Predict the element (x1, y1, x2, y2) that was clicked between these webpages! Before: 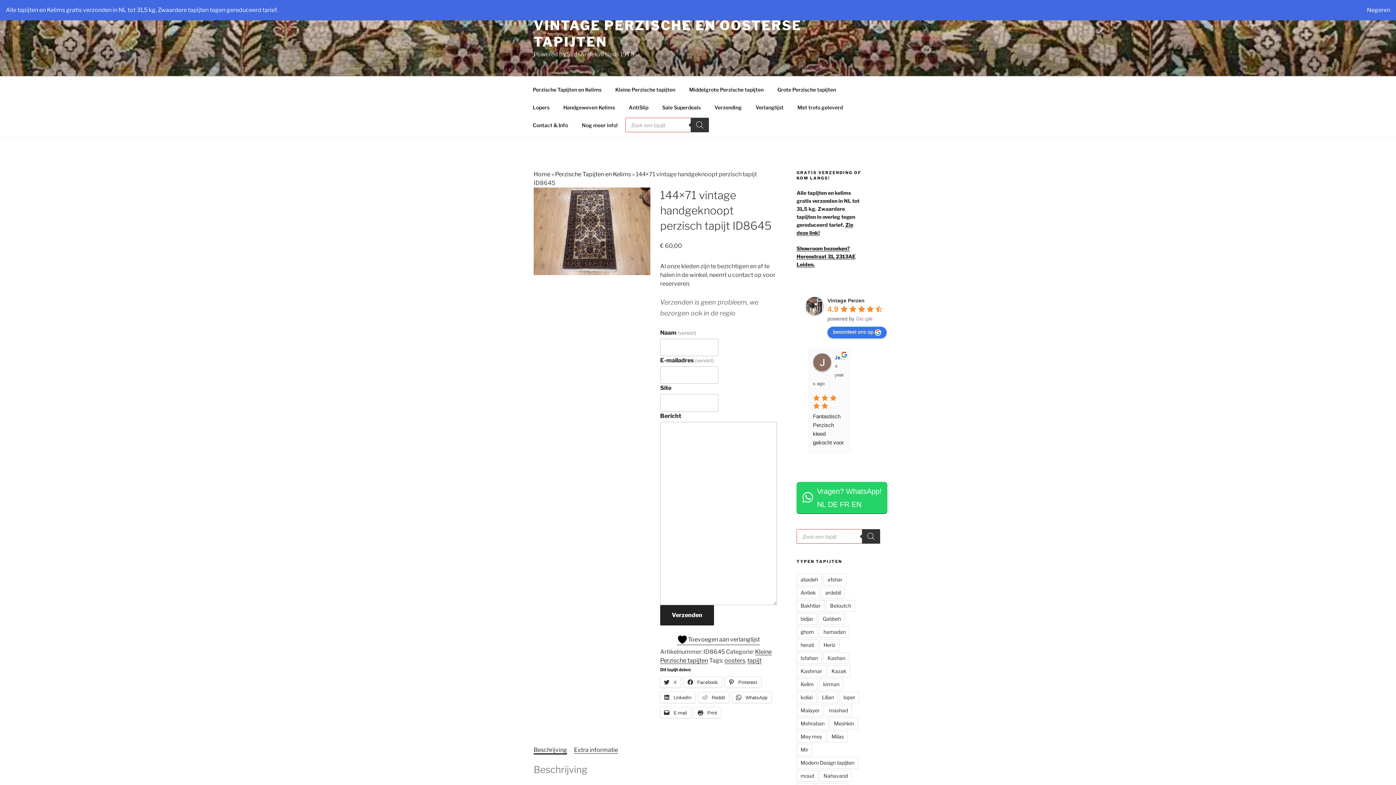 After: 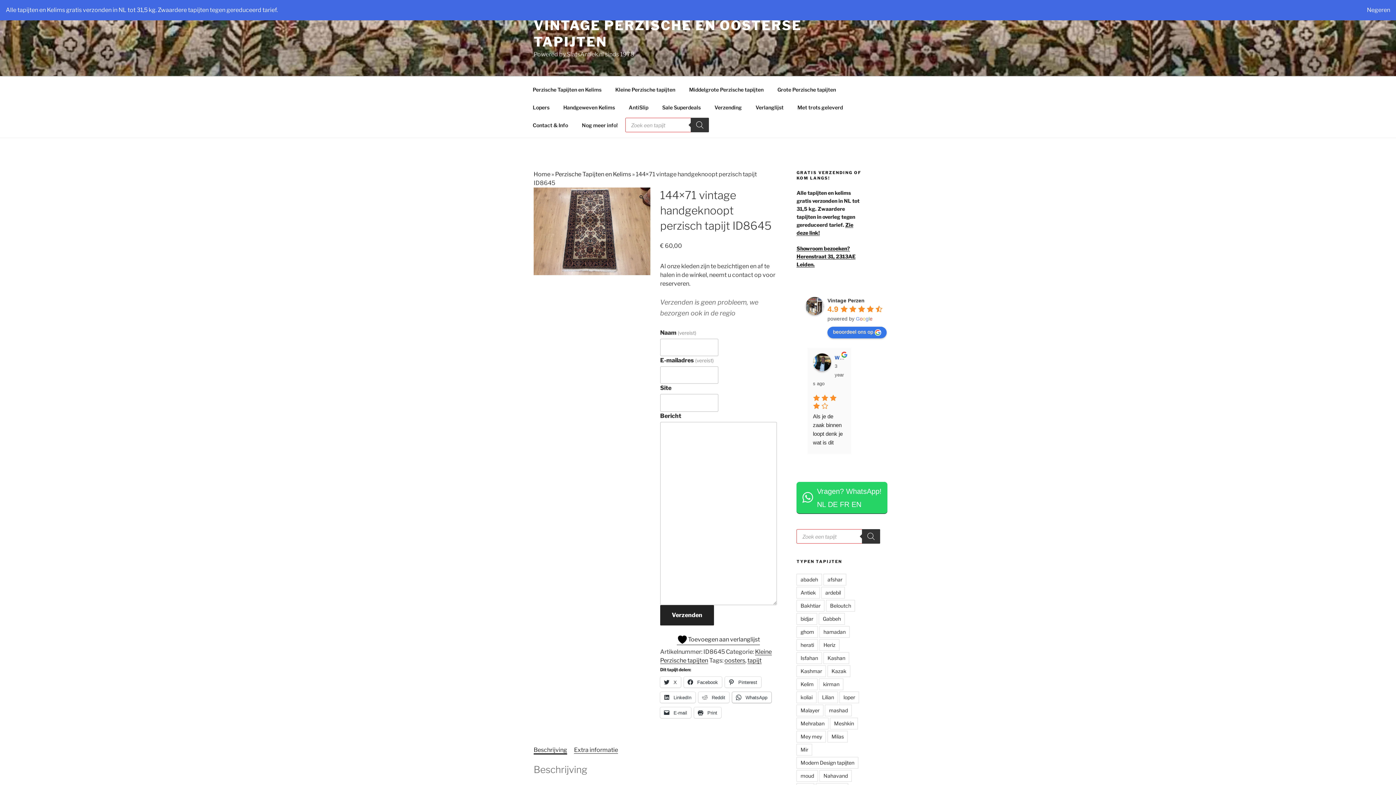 Action: label:  WhatsApp bbox: (732, 692, 771, 703)